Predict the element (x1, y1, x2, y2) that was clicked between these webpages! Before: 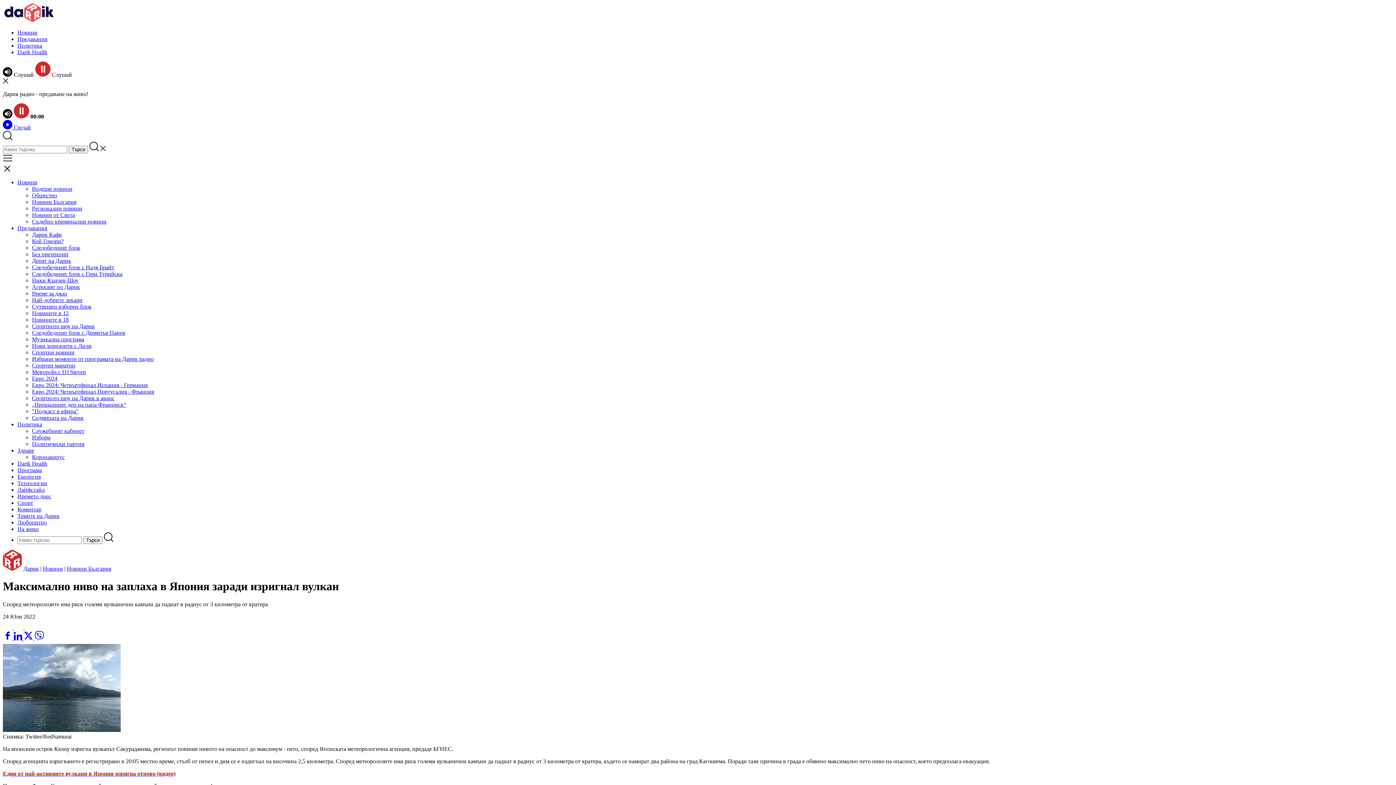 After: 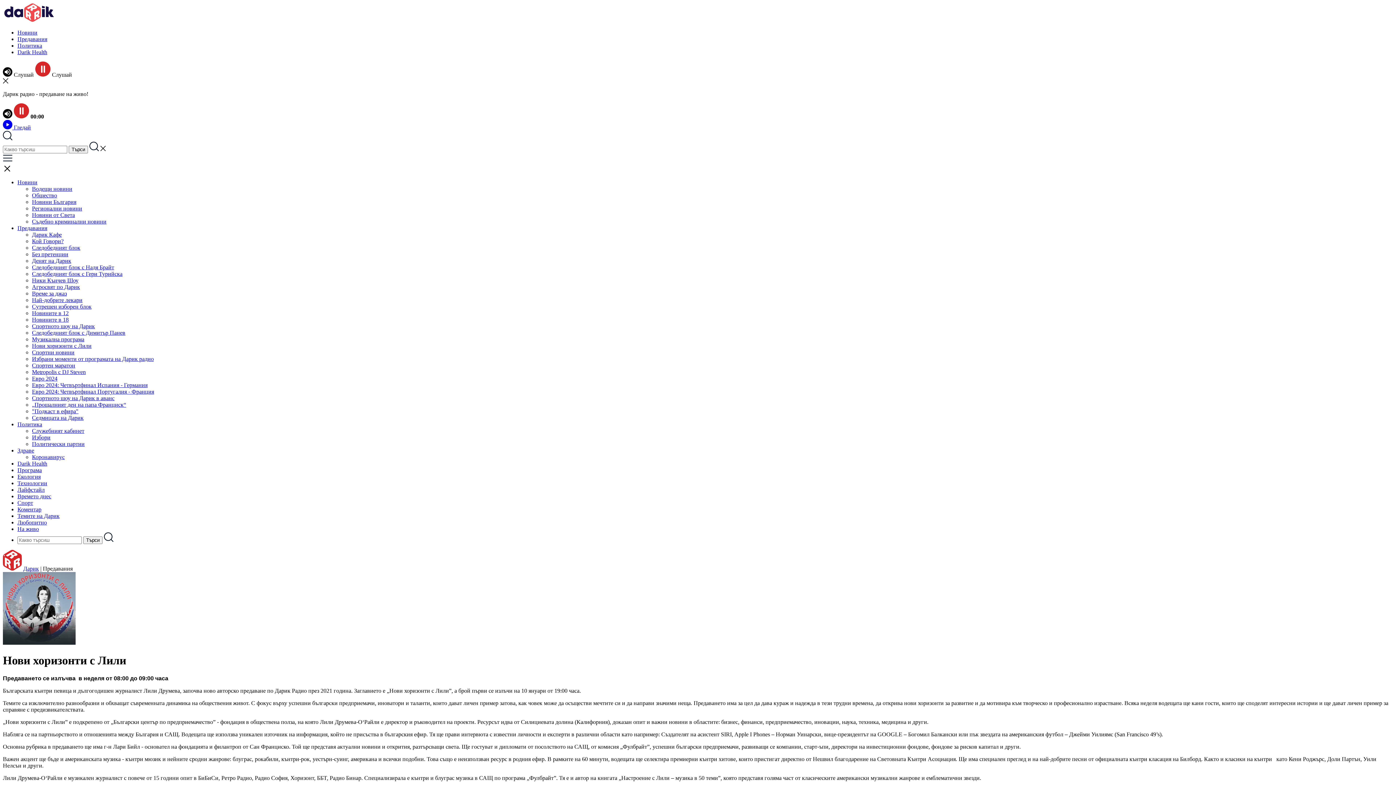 Action: label: Нови хоризонти с Лили bbox: (32, 342, 91, 349)